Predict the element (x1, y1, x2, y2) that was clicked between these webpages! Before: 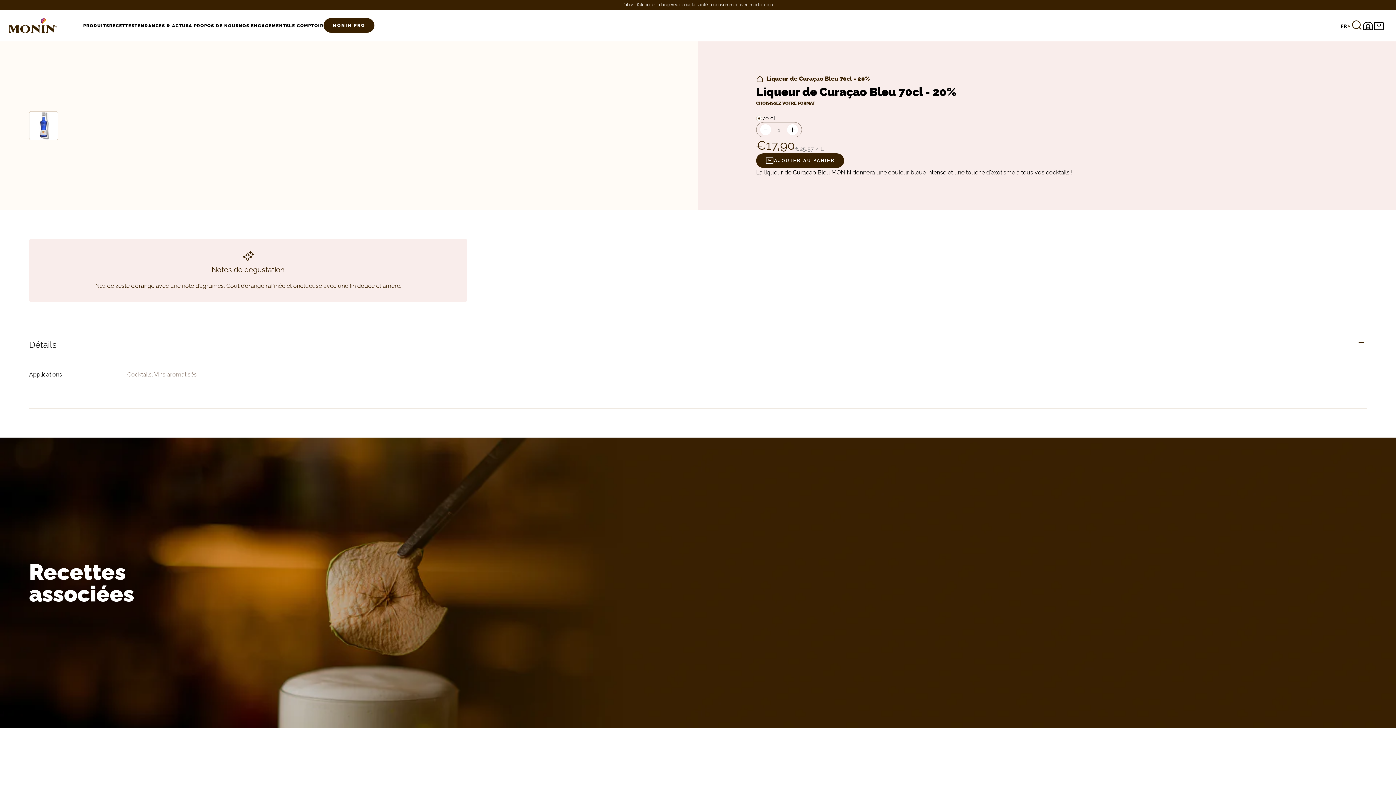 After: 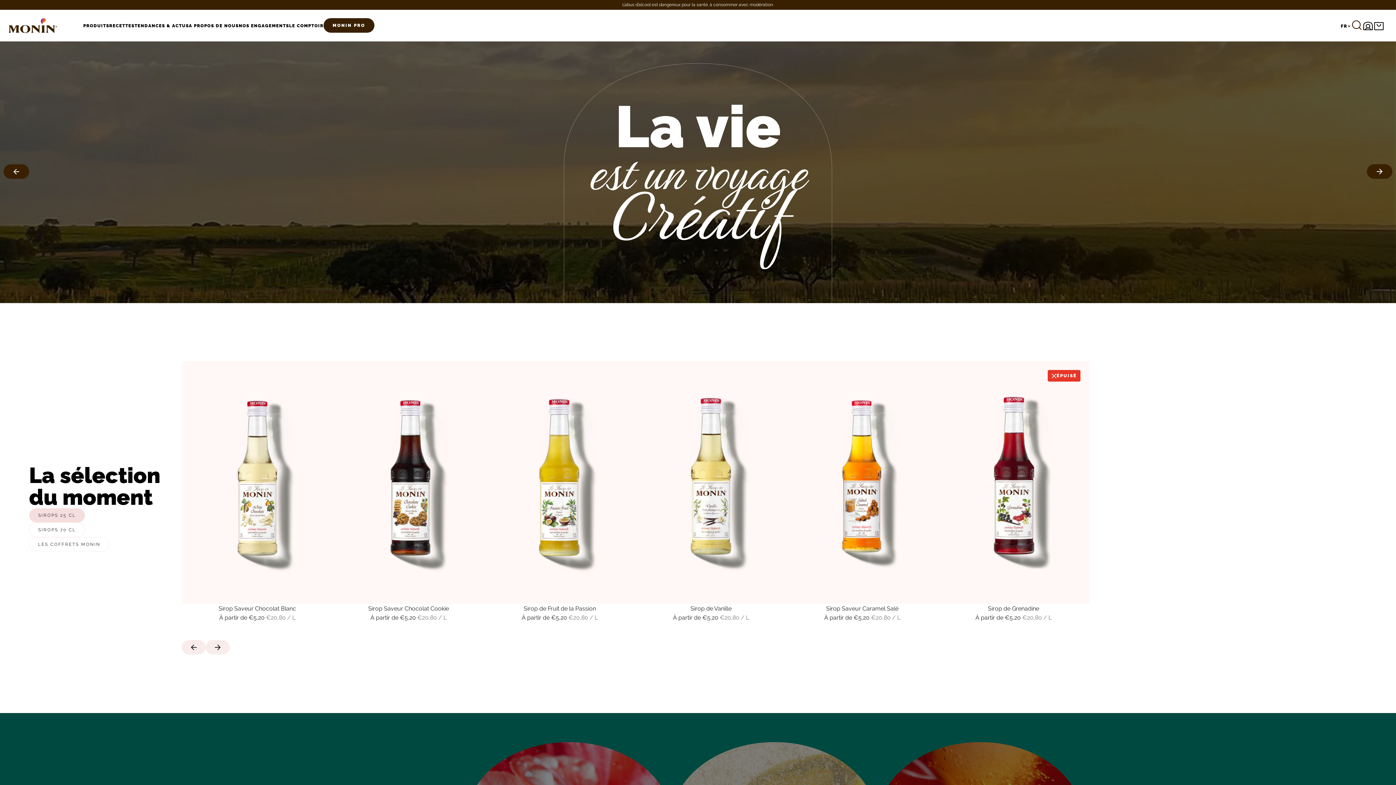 Action: label: A PROPOS DE NOUS bbox: (188, 23, 238, 28)